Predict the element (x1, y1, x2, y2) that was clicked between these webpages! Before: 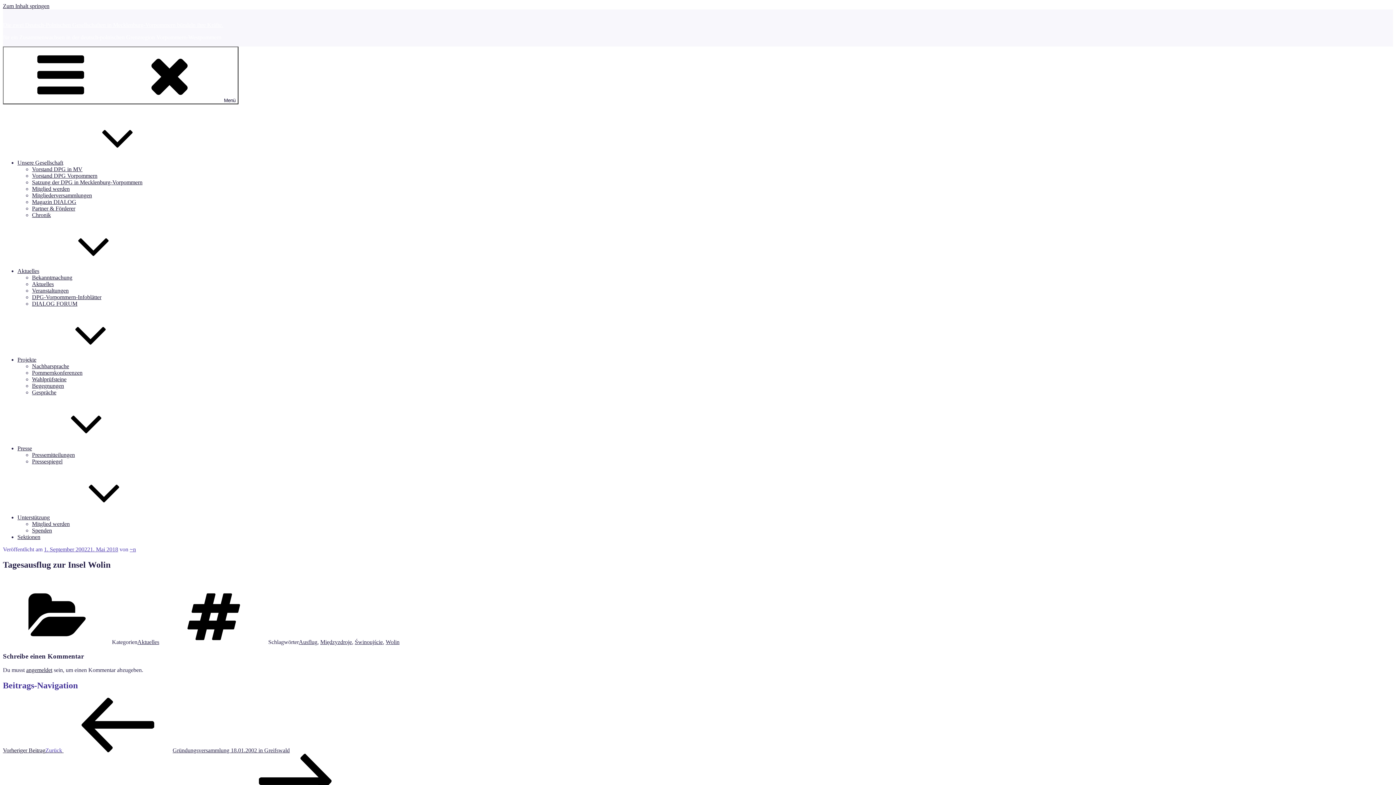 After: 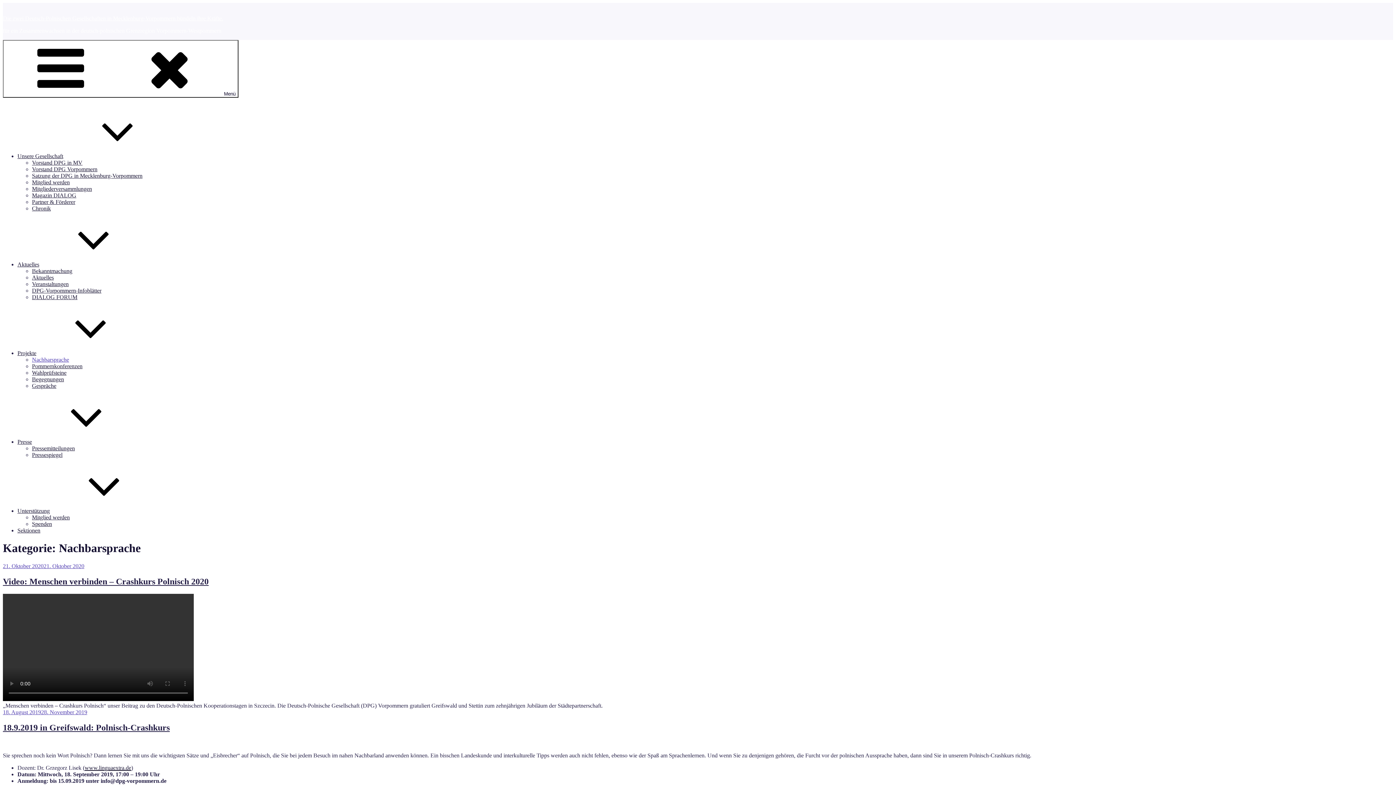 Action: bbox: (32, 363, 69, 369) label: Nachbarsprache